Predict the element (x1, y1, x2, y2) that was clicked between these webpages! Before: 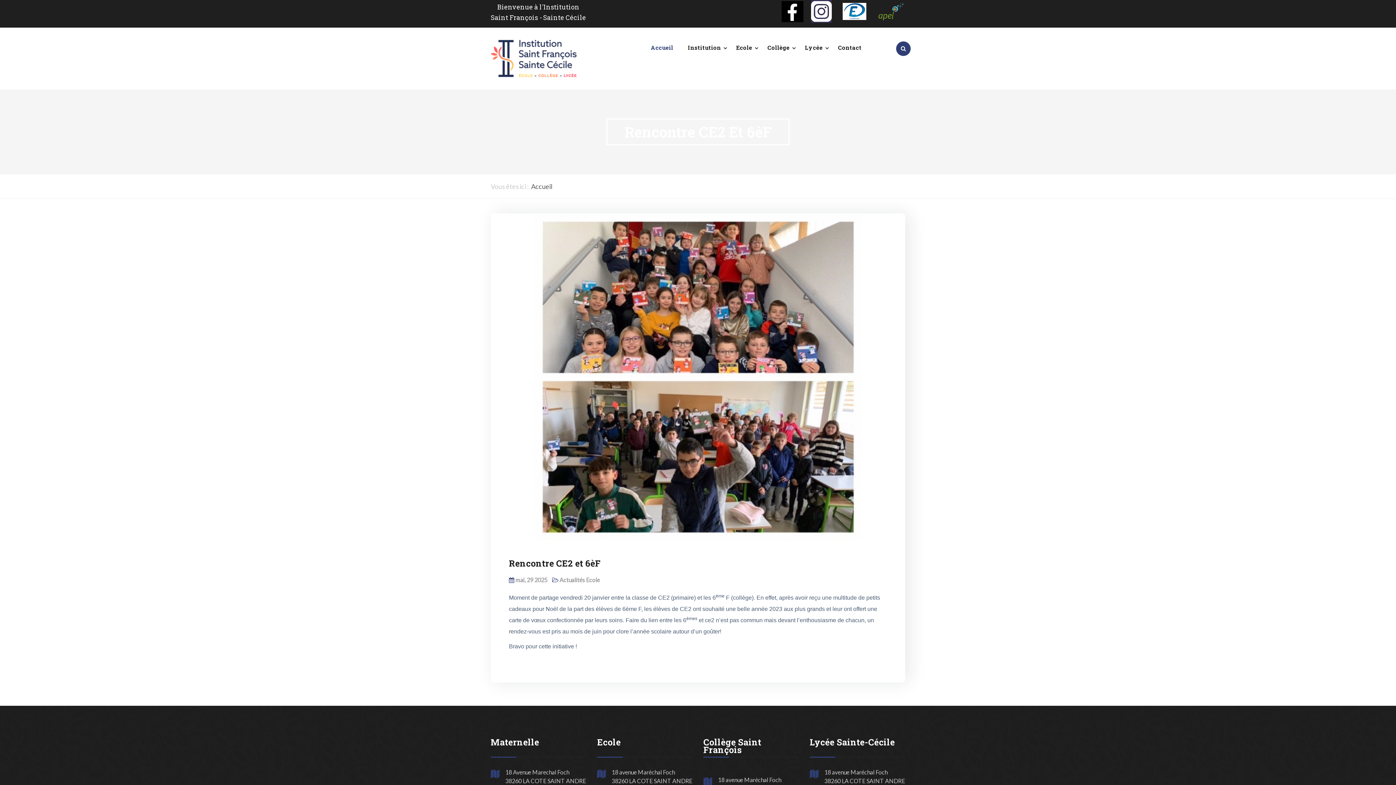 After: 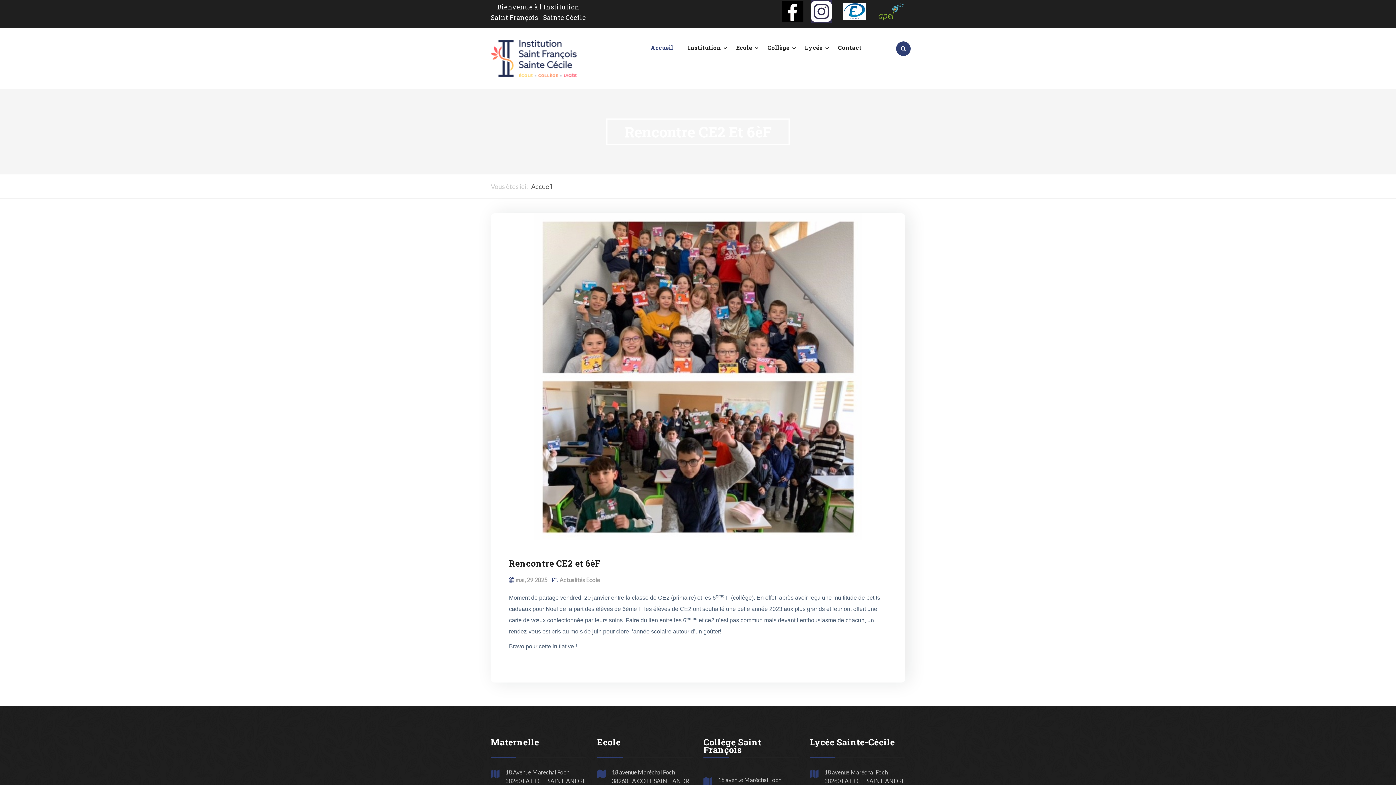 Action: bbox: (811, 7, 832, 14)